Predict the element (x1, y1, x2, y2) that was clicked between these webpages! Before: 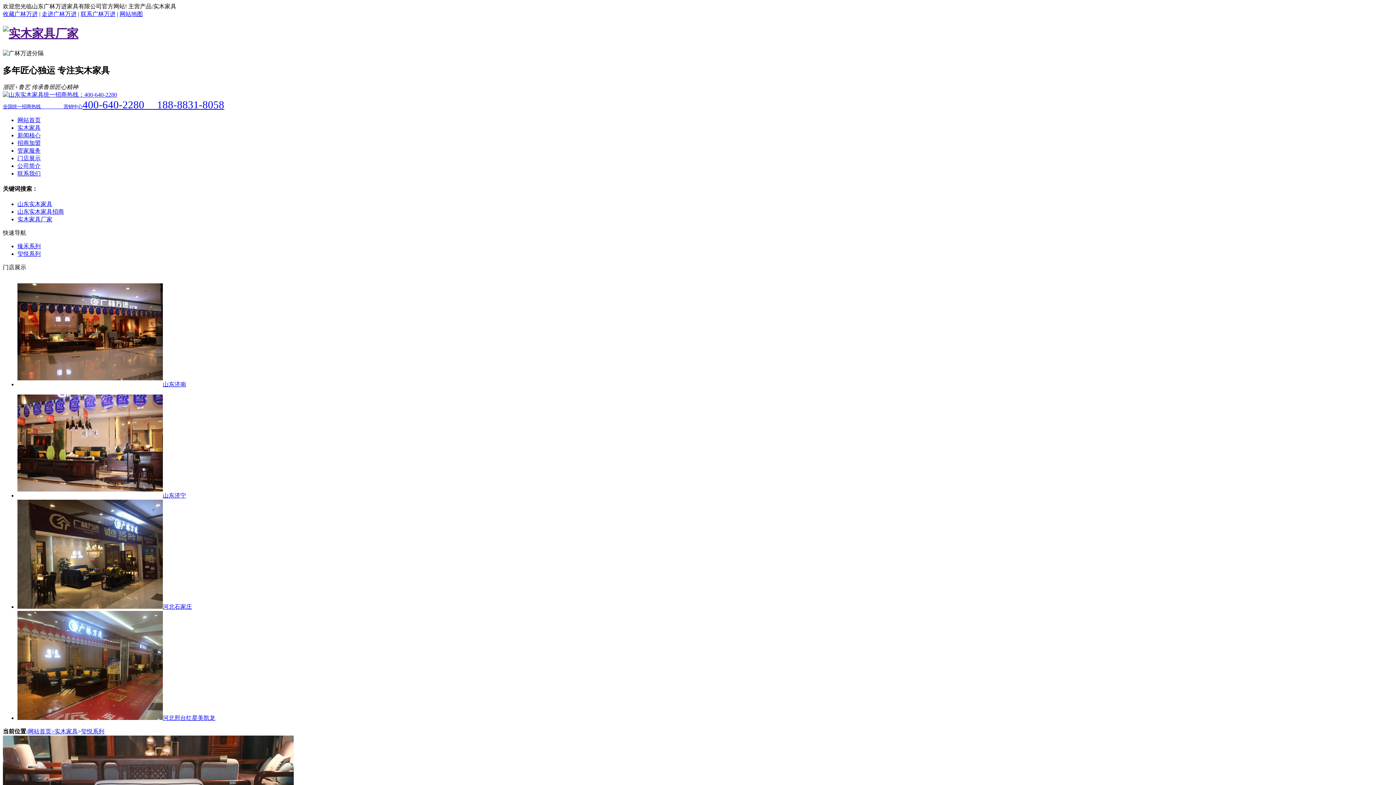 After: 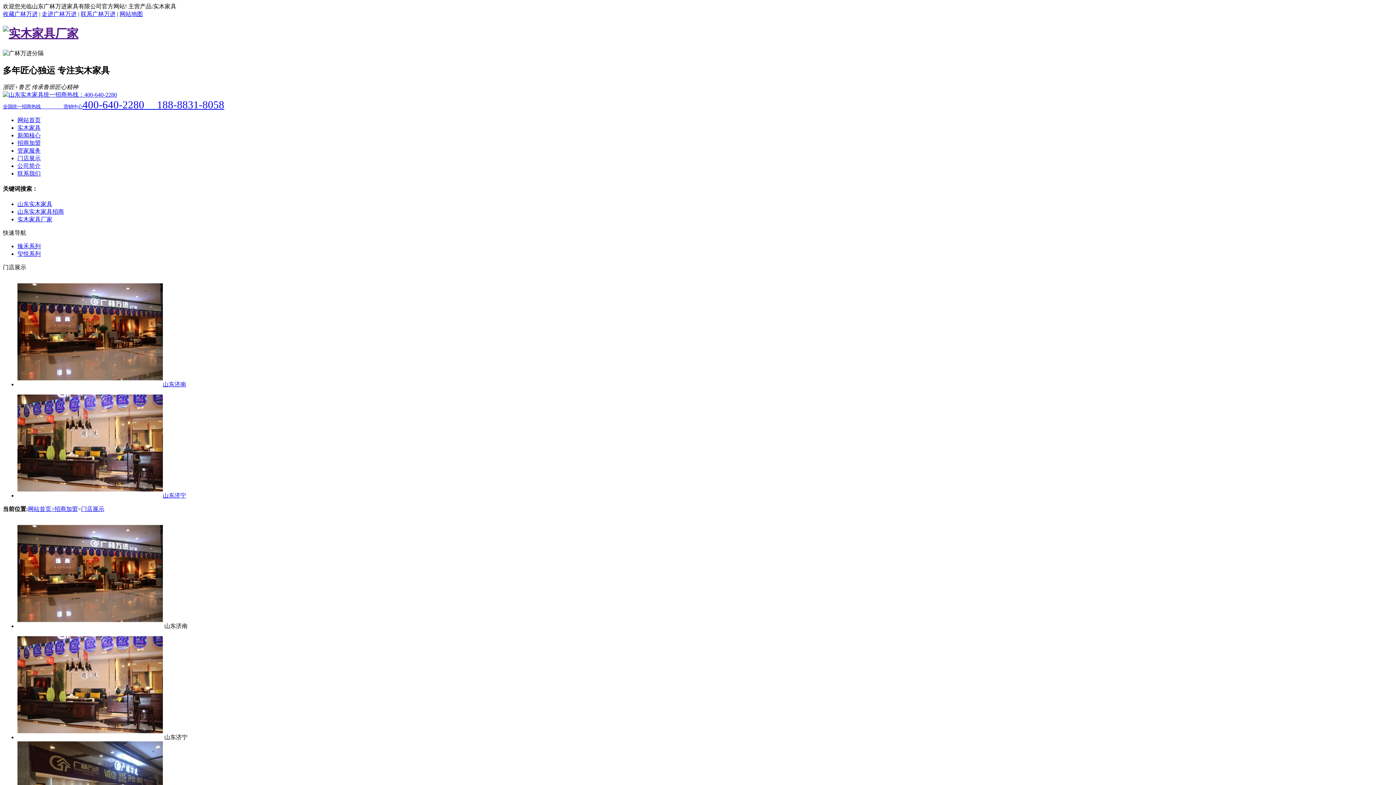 Action: label: 门店展示 bbox: (17, 155, 40, 161)